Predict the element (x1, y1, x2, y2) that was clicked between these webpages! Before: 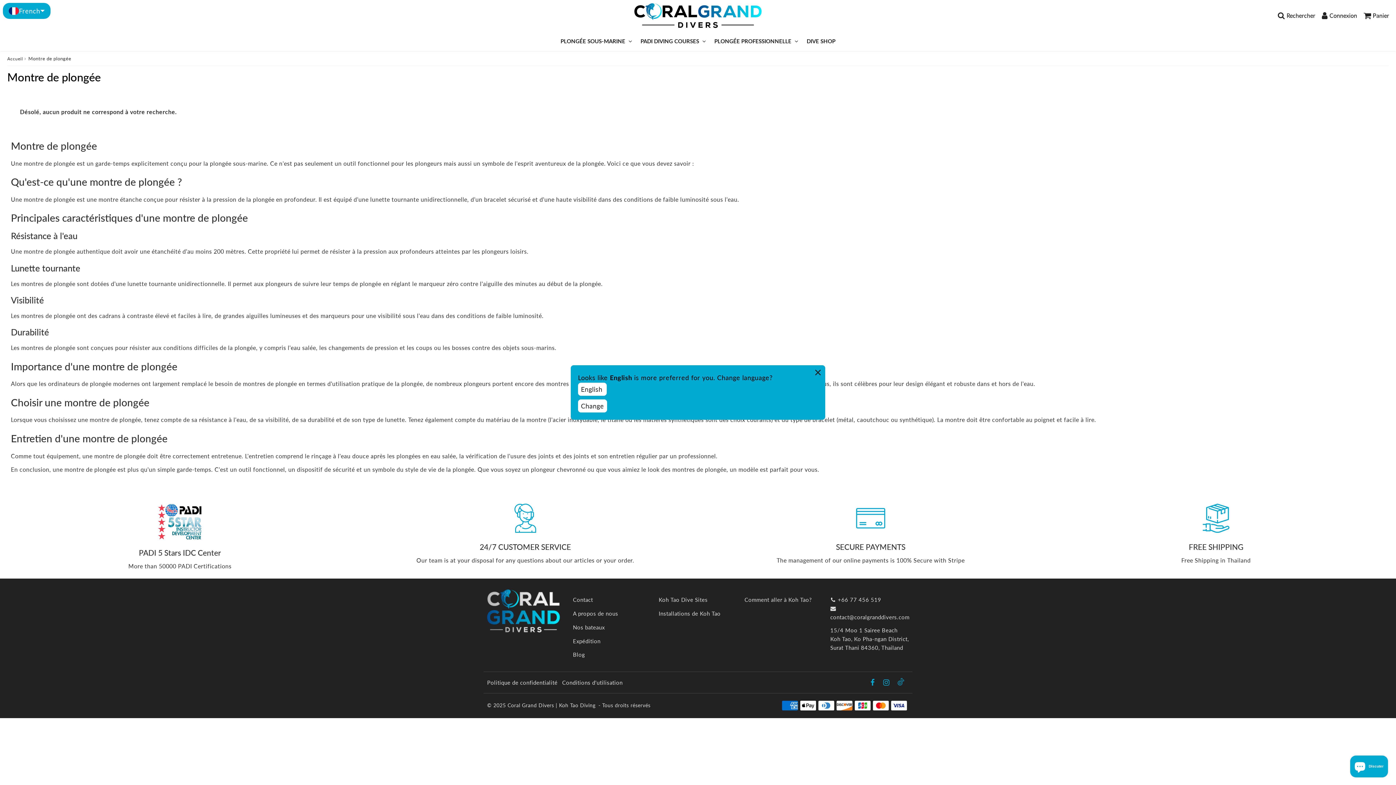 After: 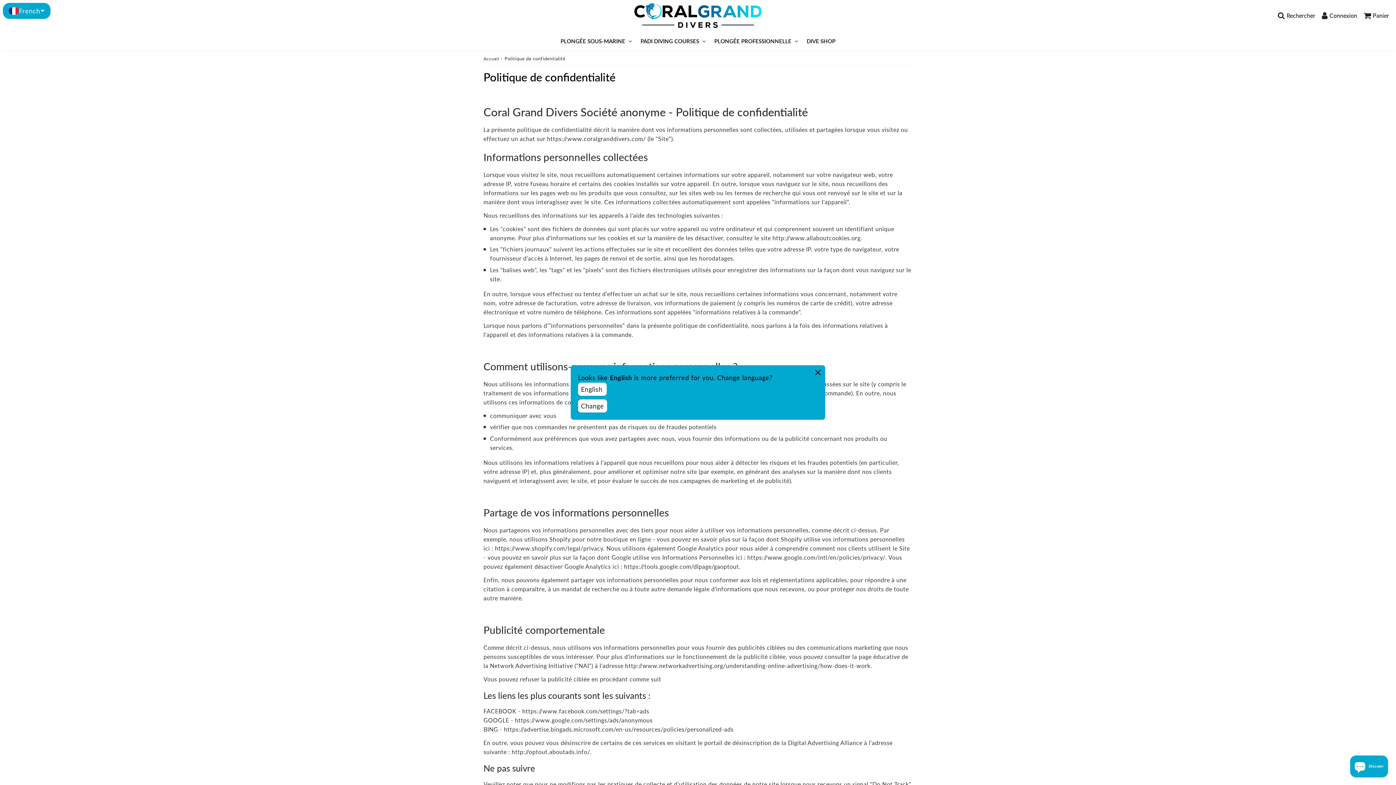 Action: label: Politique de confidentialité bbox: (487, 679, 557, 686)